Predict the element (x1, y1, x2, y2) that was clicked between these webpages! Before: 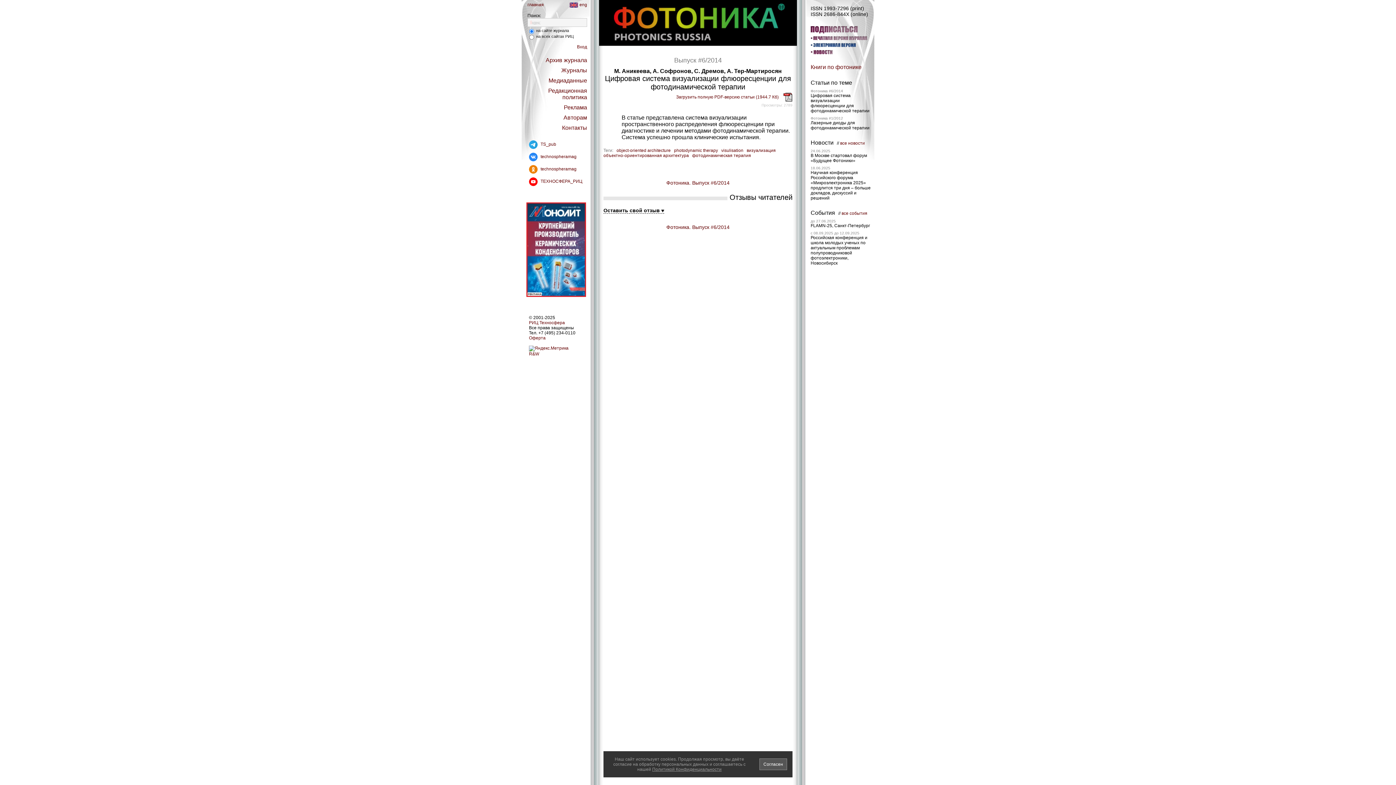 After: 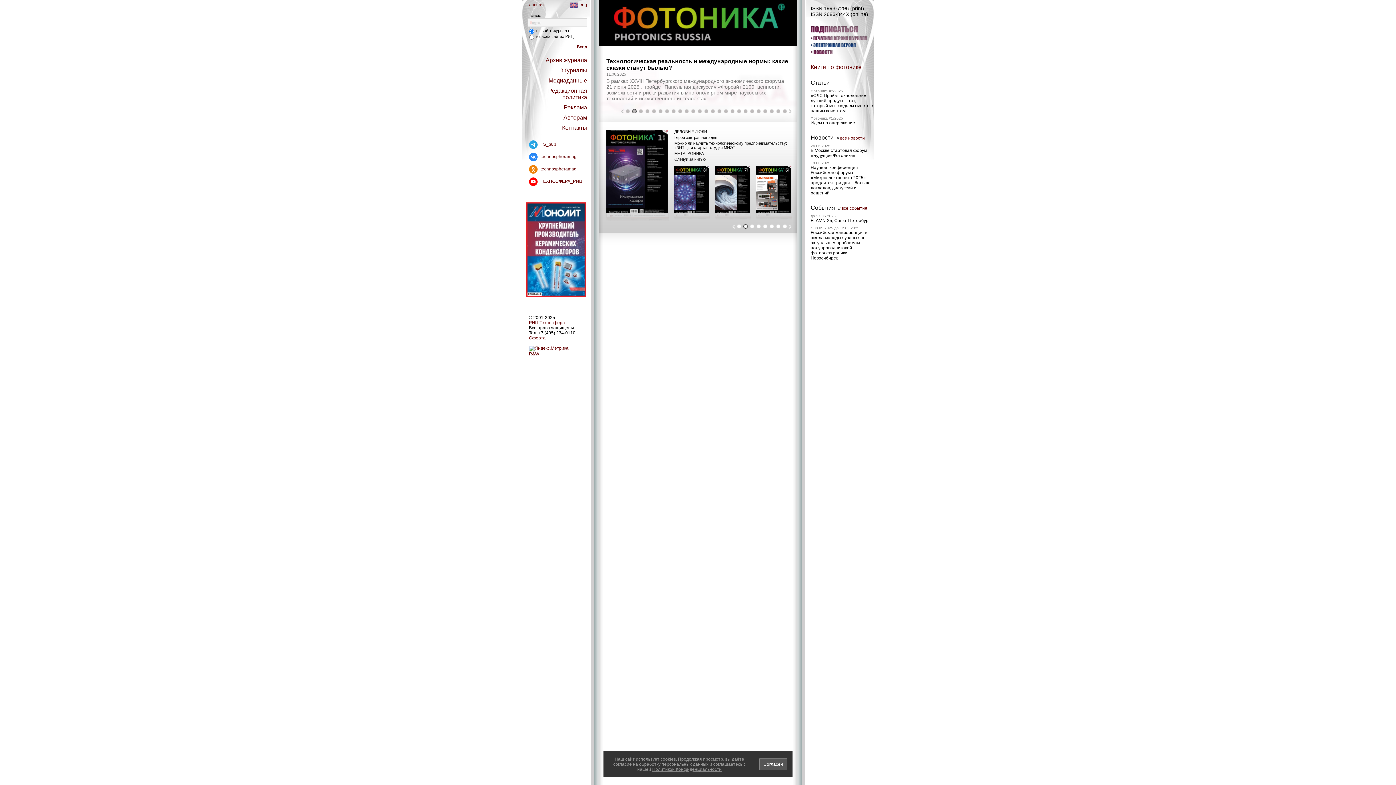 Action: bbox: (599, 0, 797, 49)